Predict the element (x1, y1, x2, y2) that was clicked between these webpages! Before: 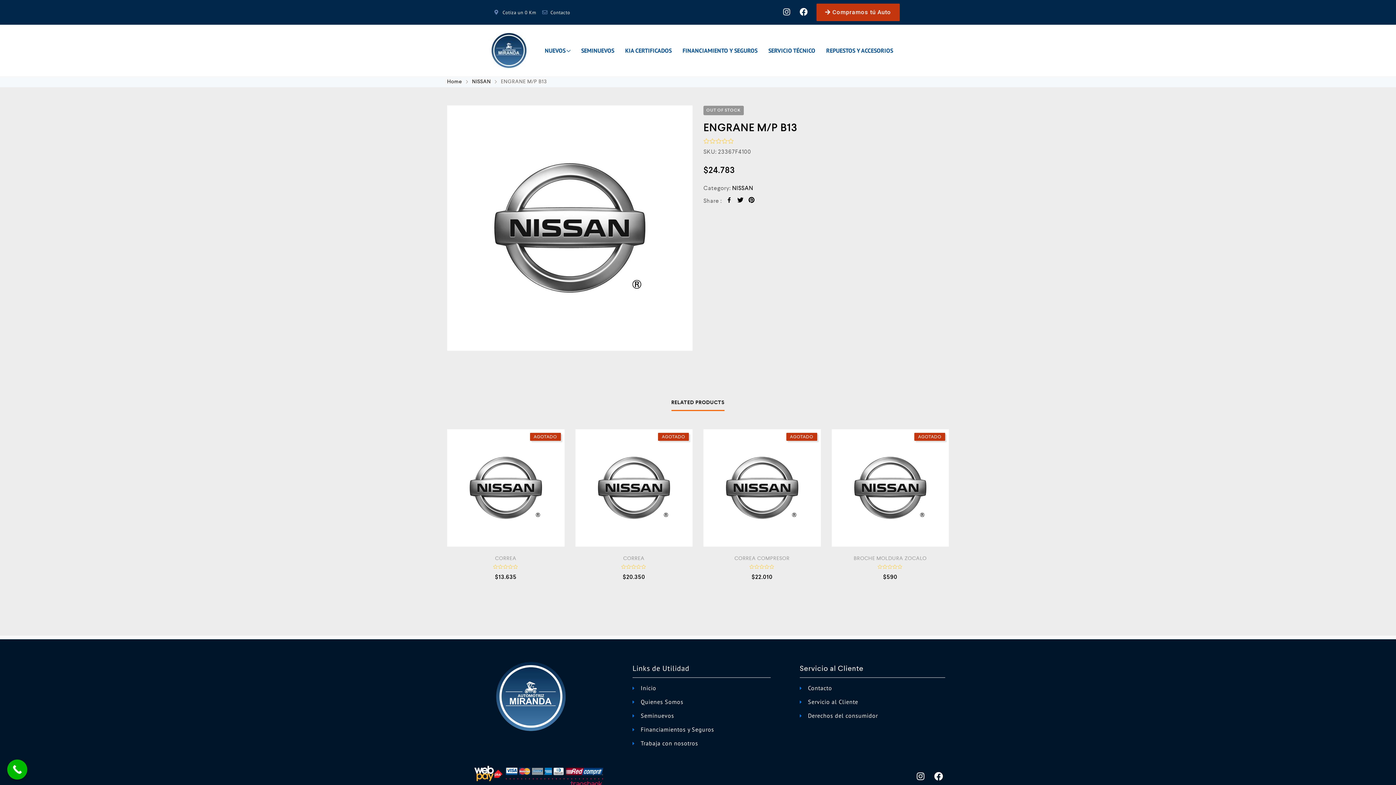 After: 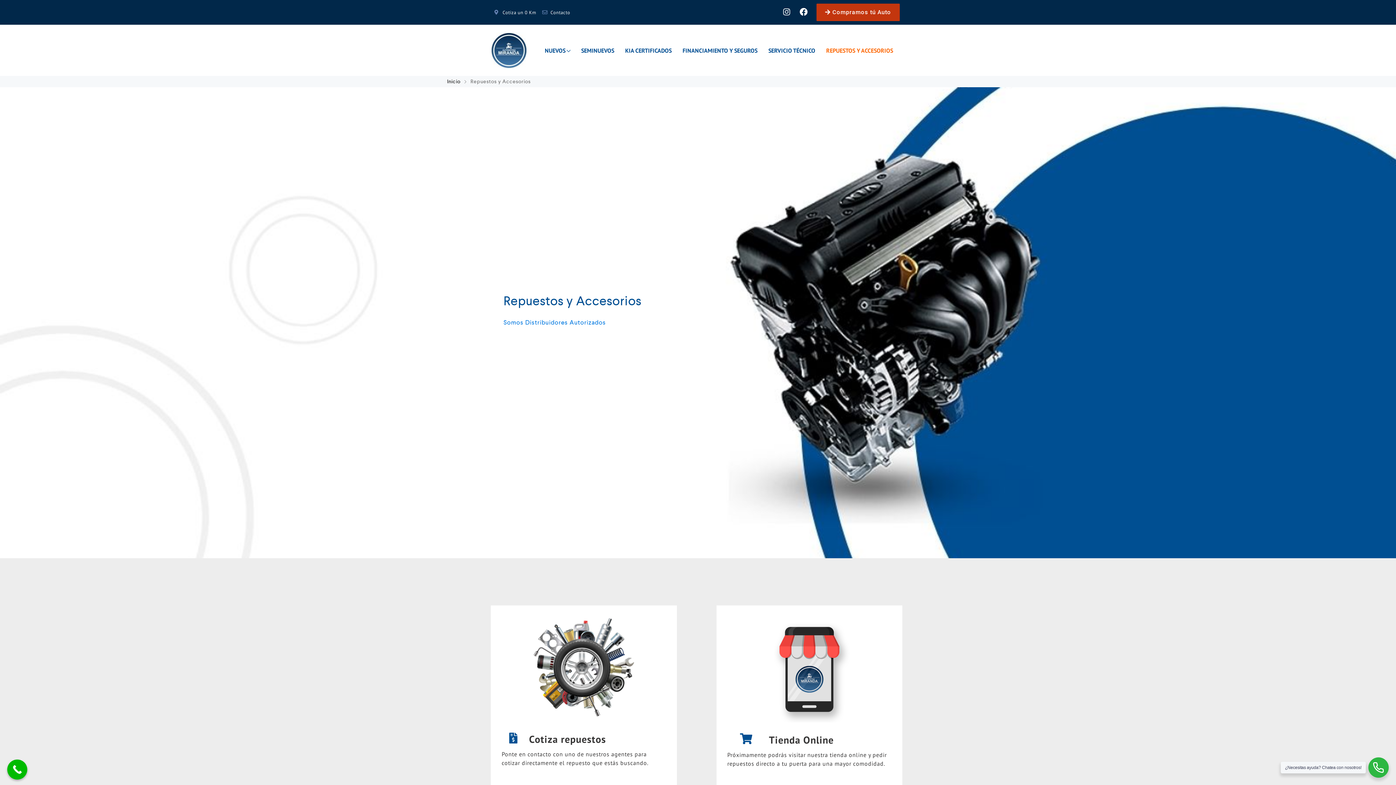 Action: label: REPUESTOS Y ACCESORIOS bbox: (820, 43, 898, 57)